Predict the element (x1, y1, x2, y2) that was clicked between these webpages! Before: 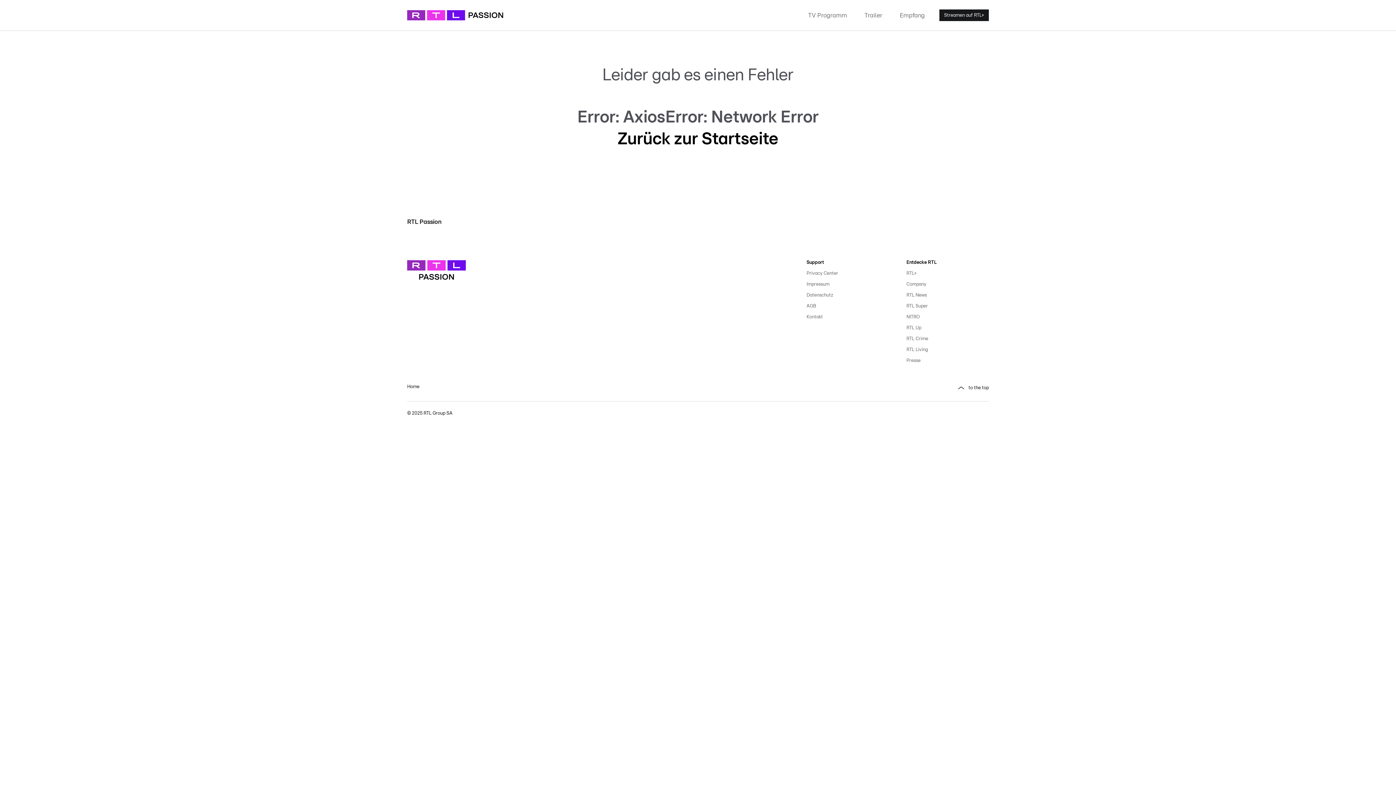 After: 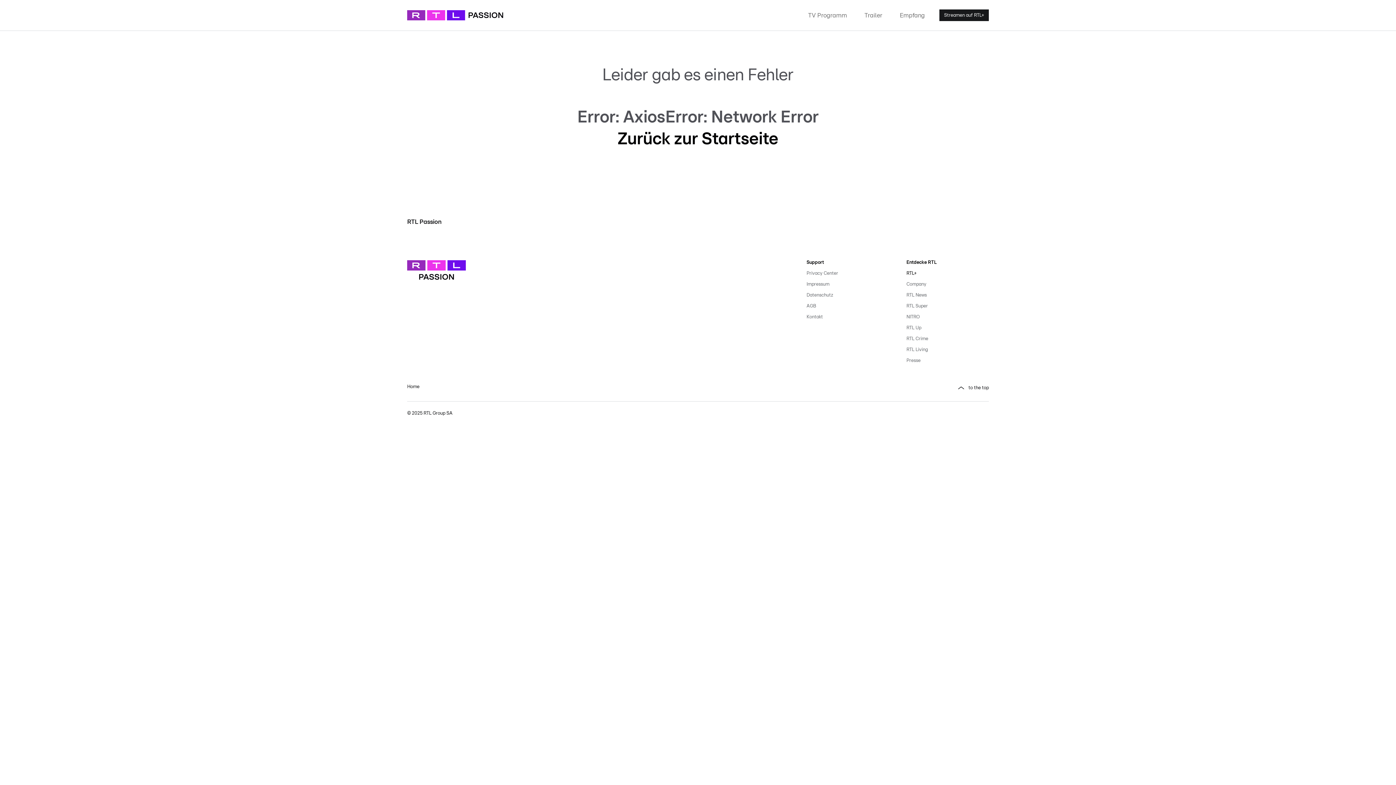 Action: bbox: (906, 268, 989, 279) label: RTL+